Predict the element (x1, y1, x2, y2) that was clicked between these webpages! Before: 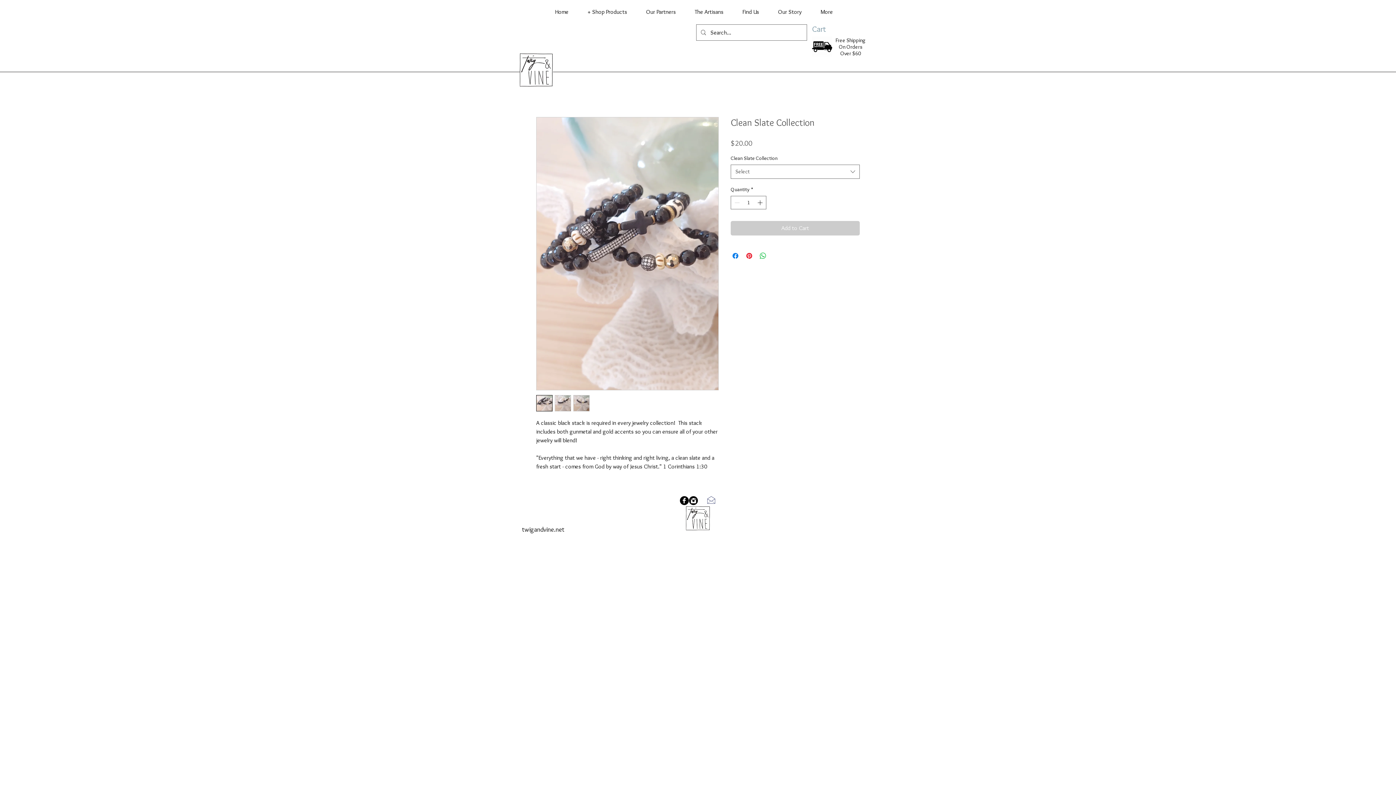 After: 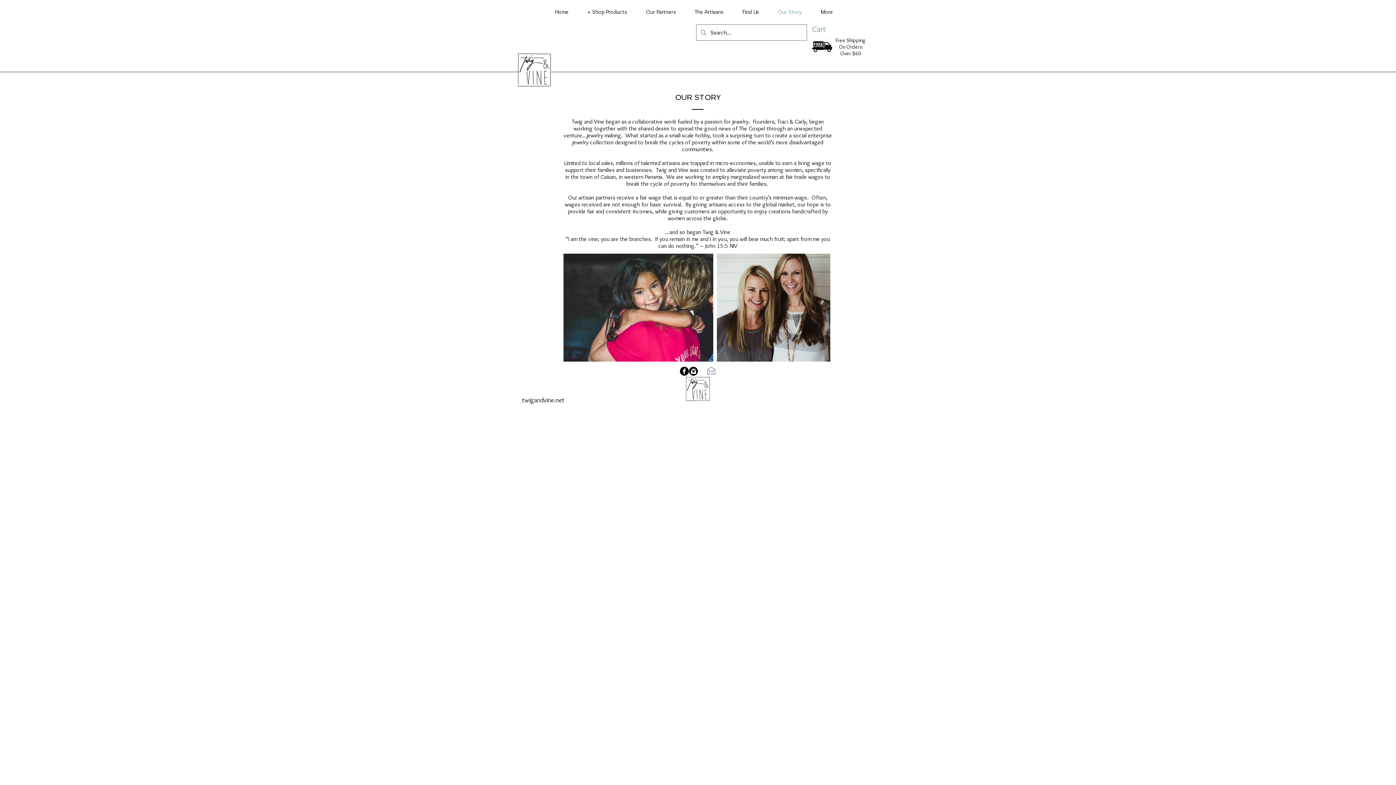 Action: label: Our Story bbox: (769, 6, 811, 17)